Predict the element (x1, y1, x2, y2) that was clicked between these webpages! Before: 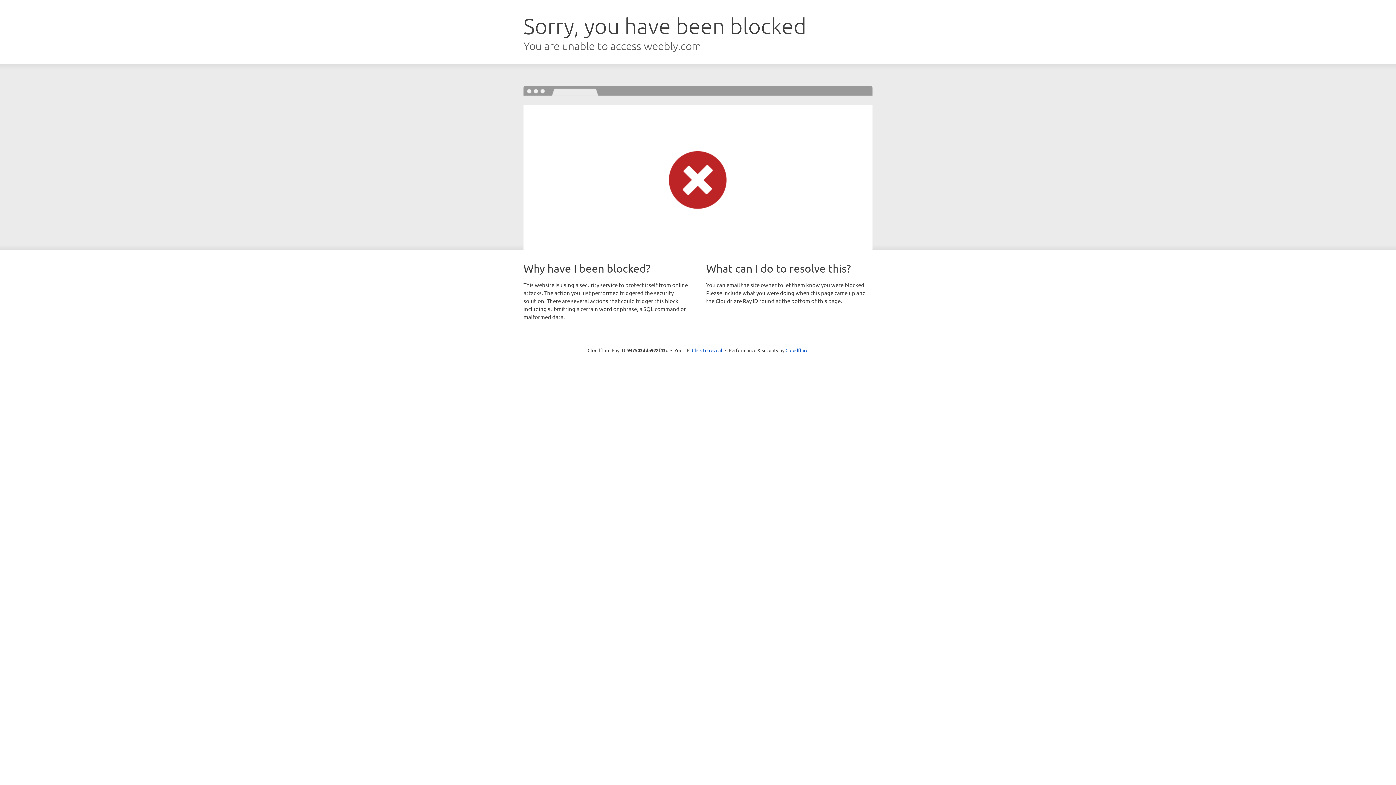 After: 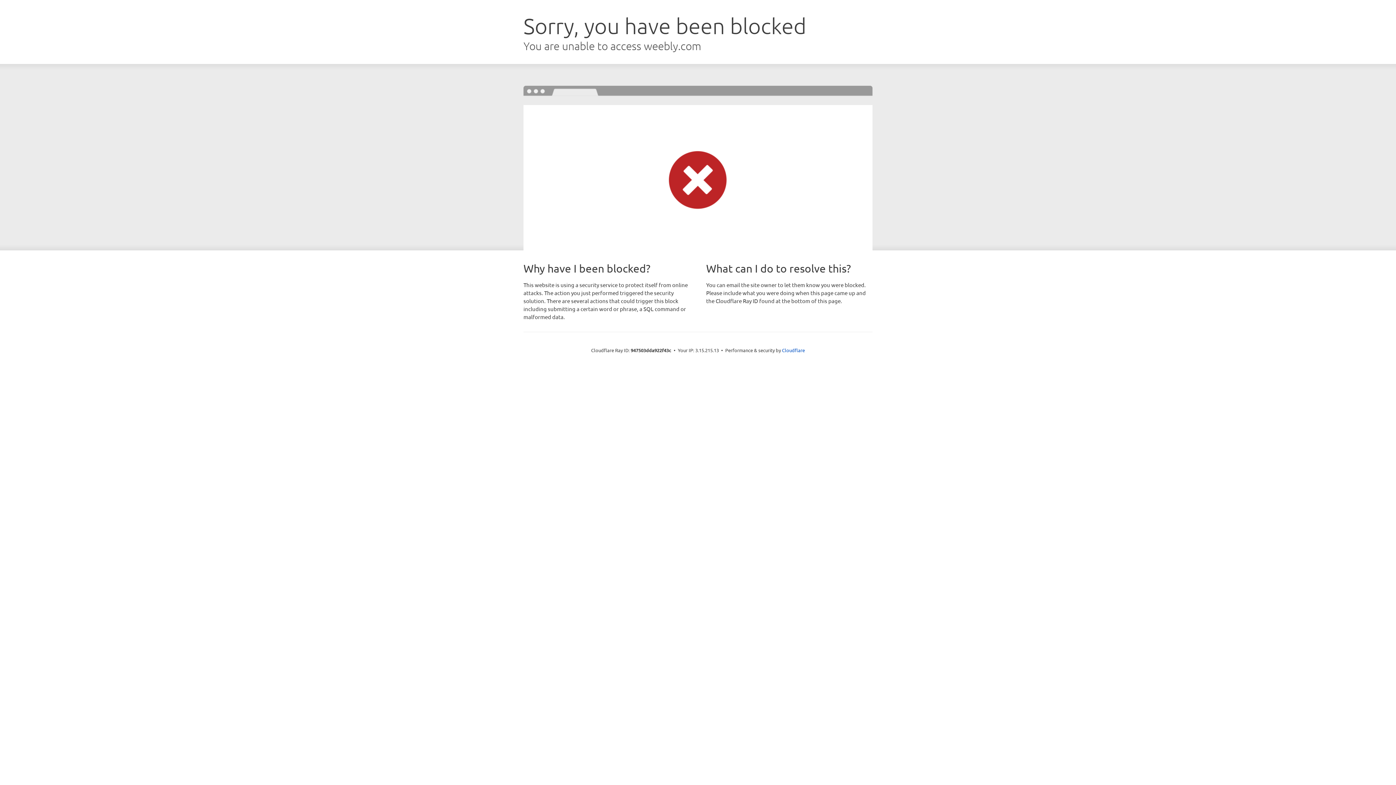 Action: label: Click to reveal bbox: (692, 346, 722, 353)